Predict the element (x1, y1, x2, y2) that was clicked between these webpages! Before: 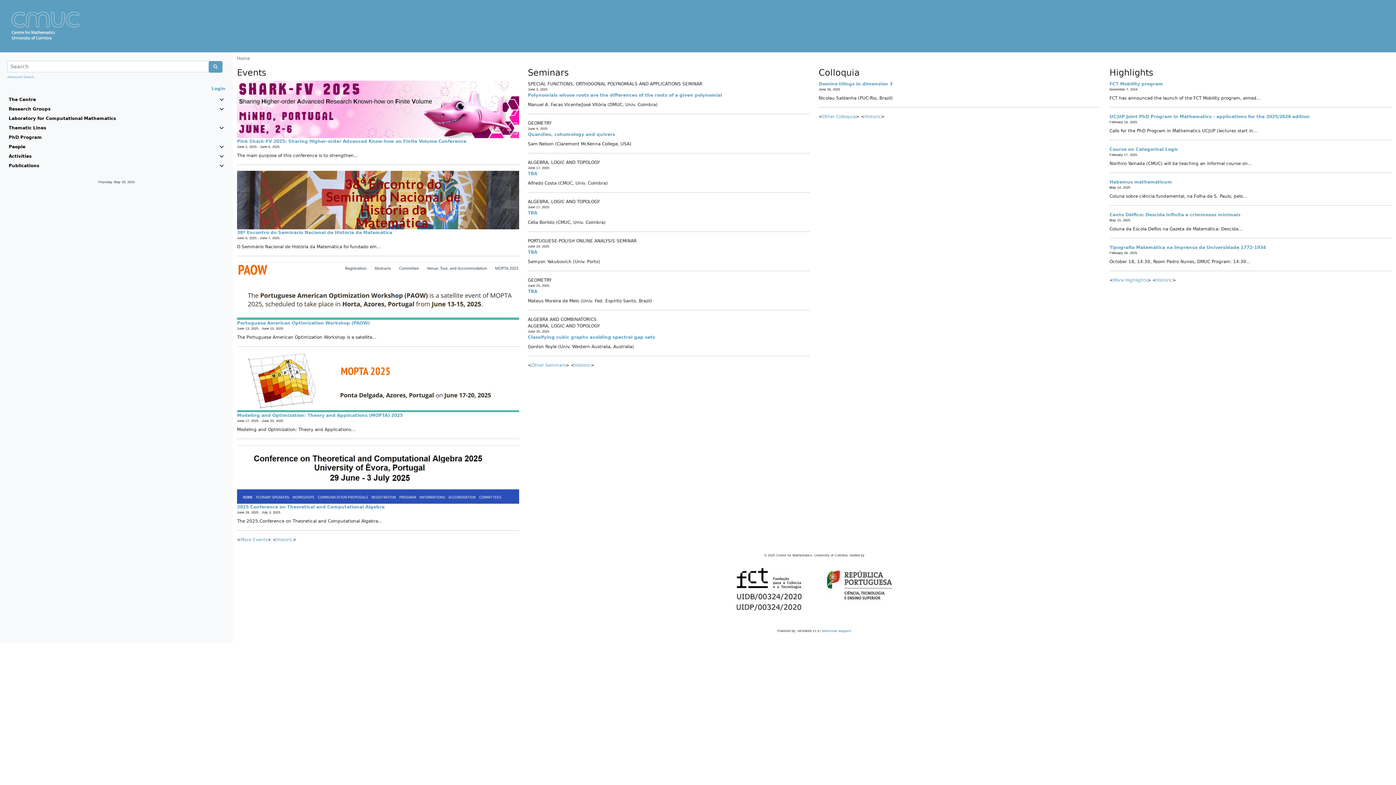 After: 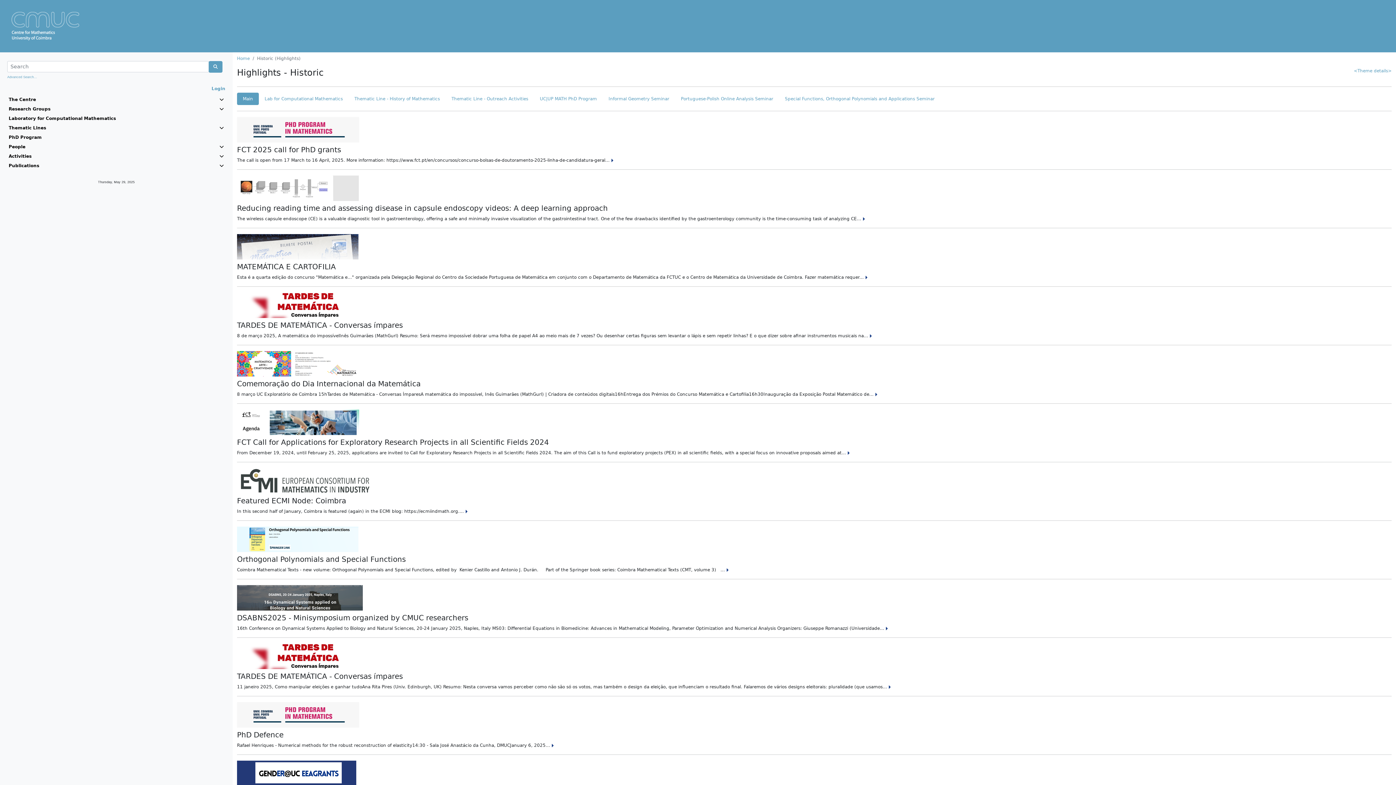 Action: label: Historic bbox: (1156, 277, 1172, 282)